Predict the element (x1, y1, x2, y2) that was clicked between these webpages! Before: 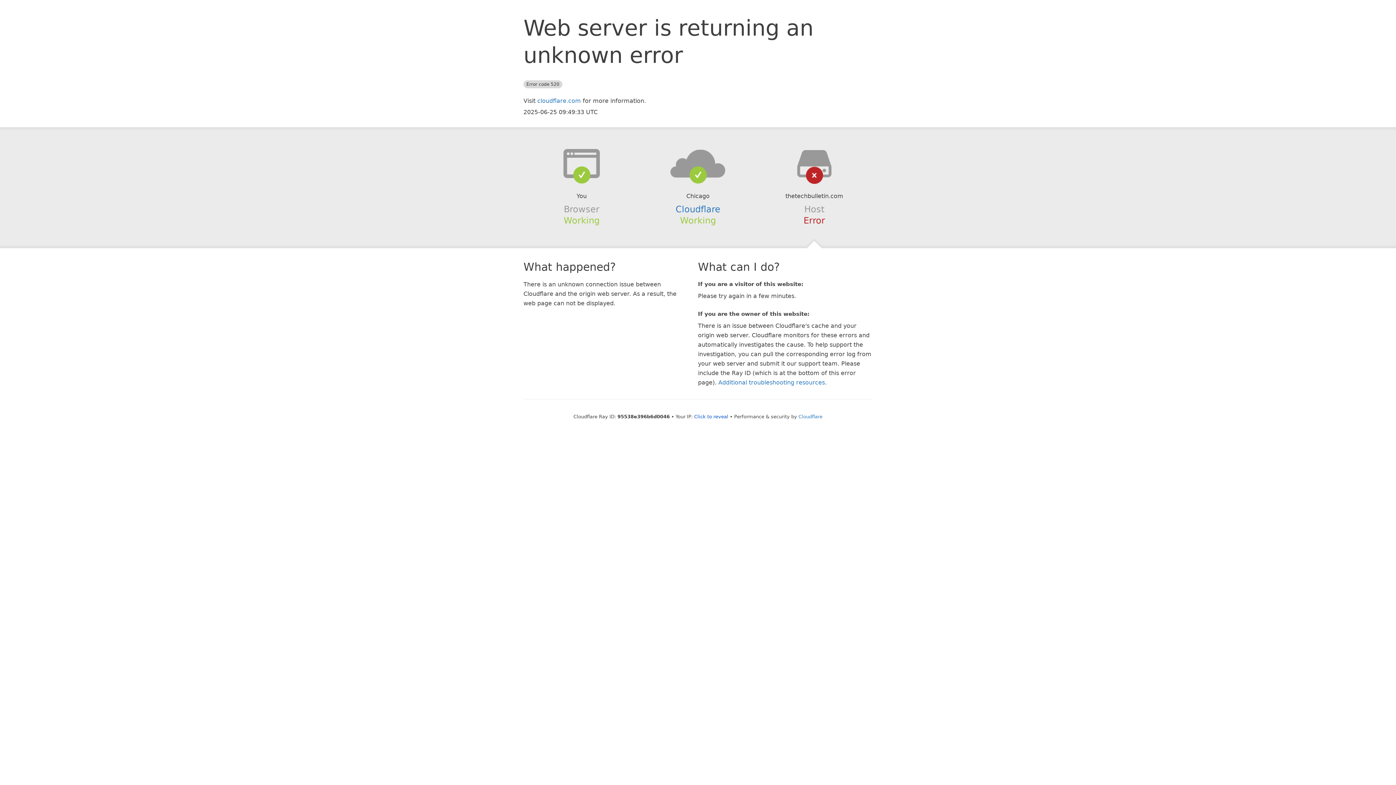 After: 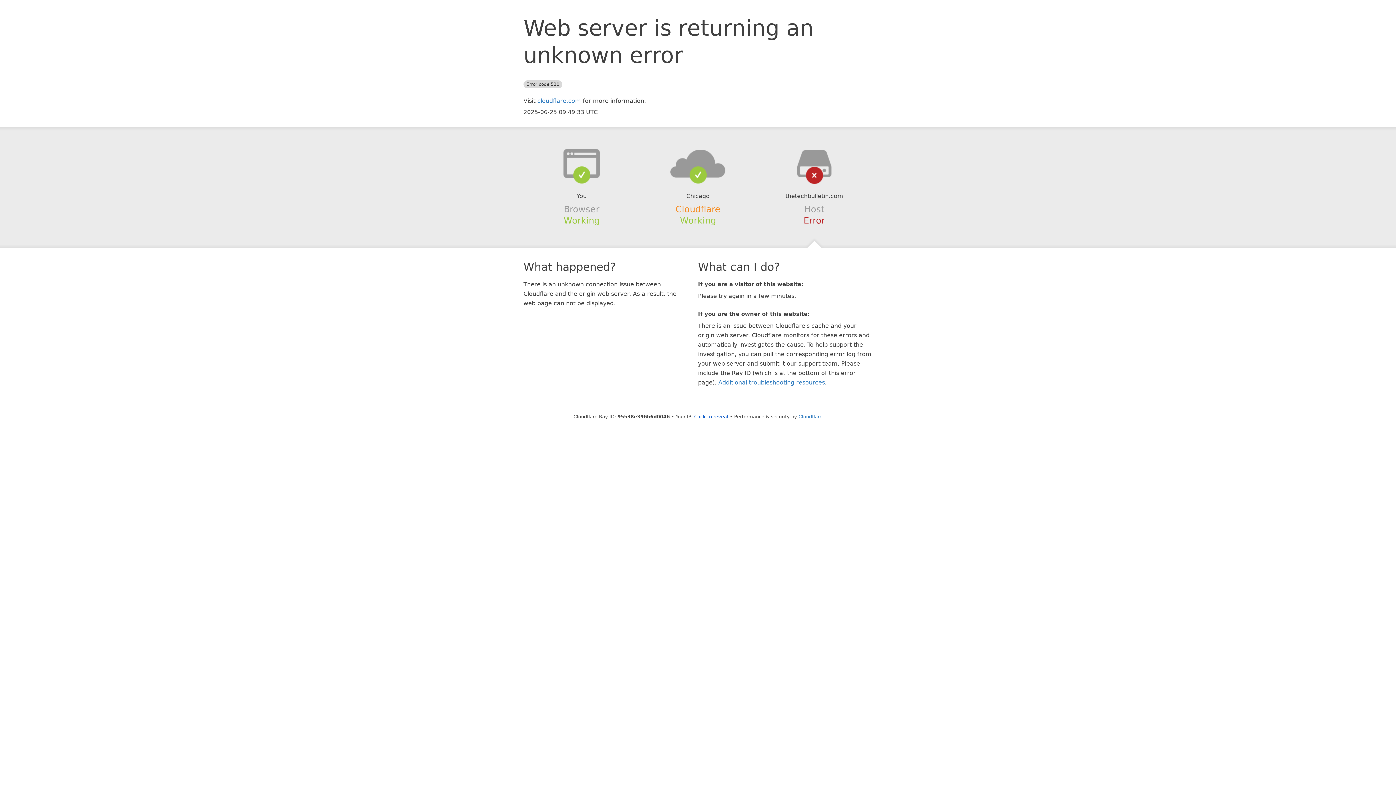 Action: label: Cloudflare bbox: (675, 204, 720, 214)